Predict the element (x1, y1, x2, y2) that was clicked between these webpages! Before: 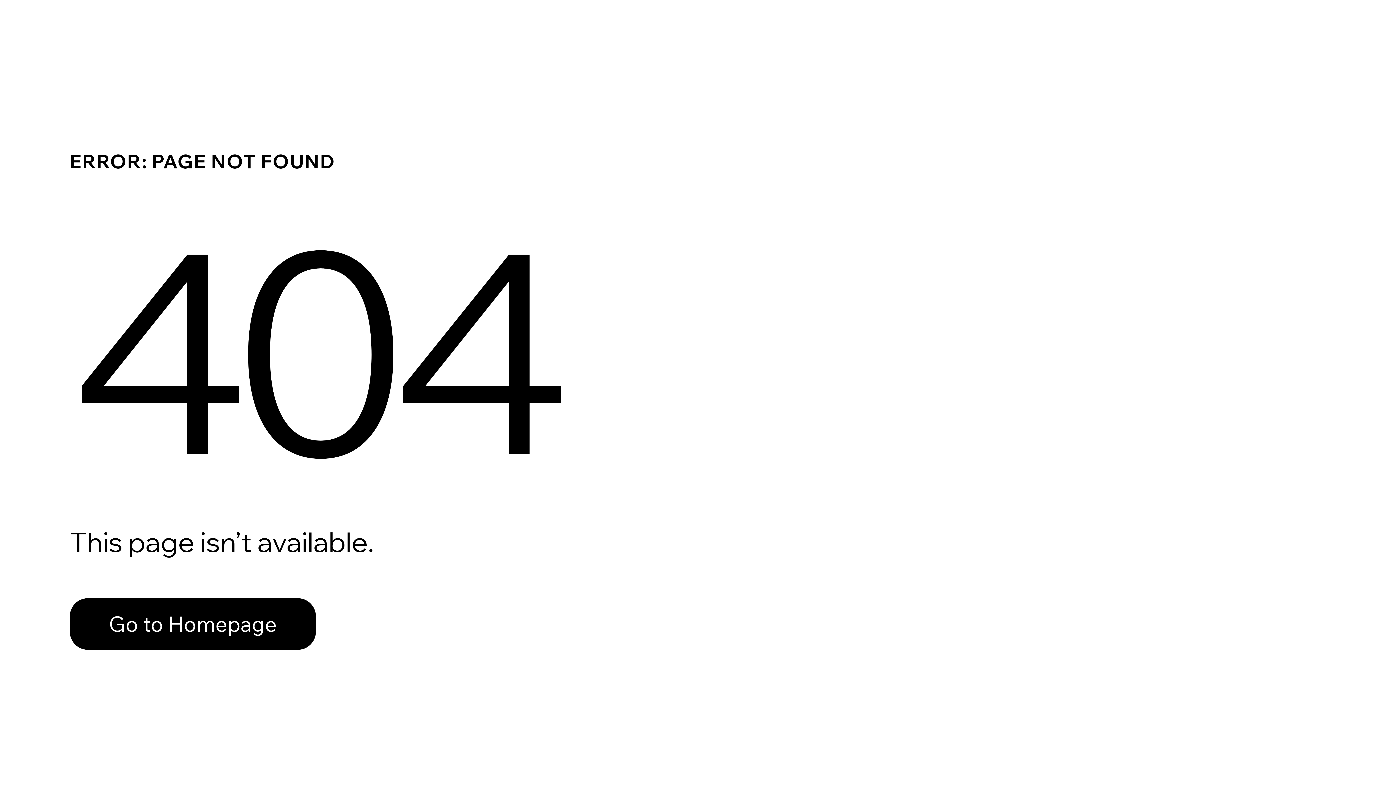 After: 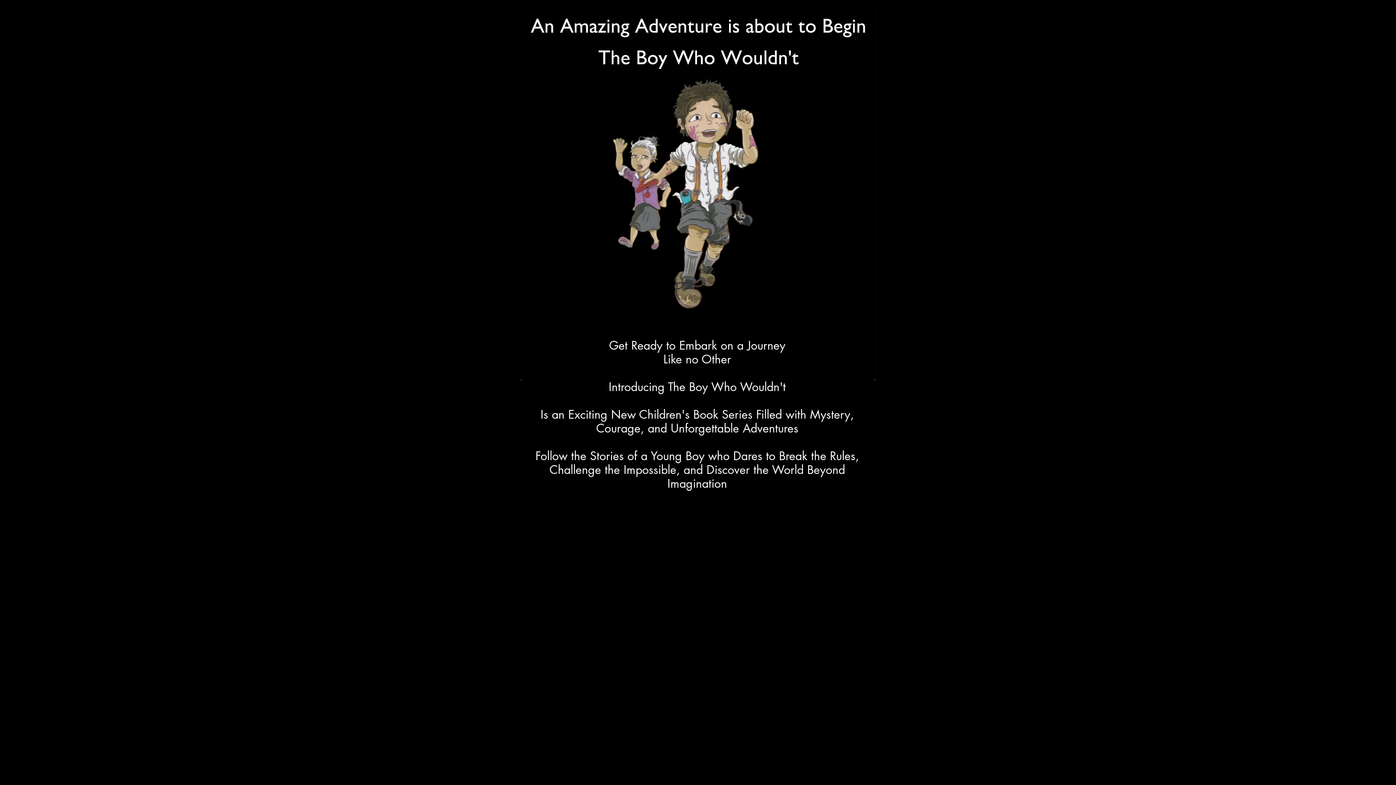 Action: bbox: (69, 598, 316, 650) label: Go to Homepage